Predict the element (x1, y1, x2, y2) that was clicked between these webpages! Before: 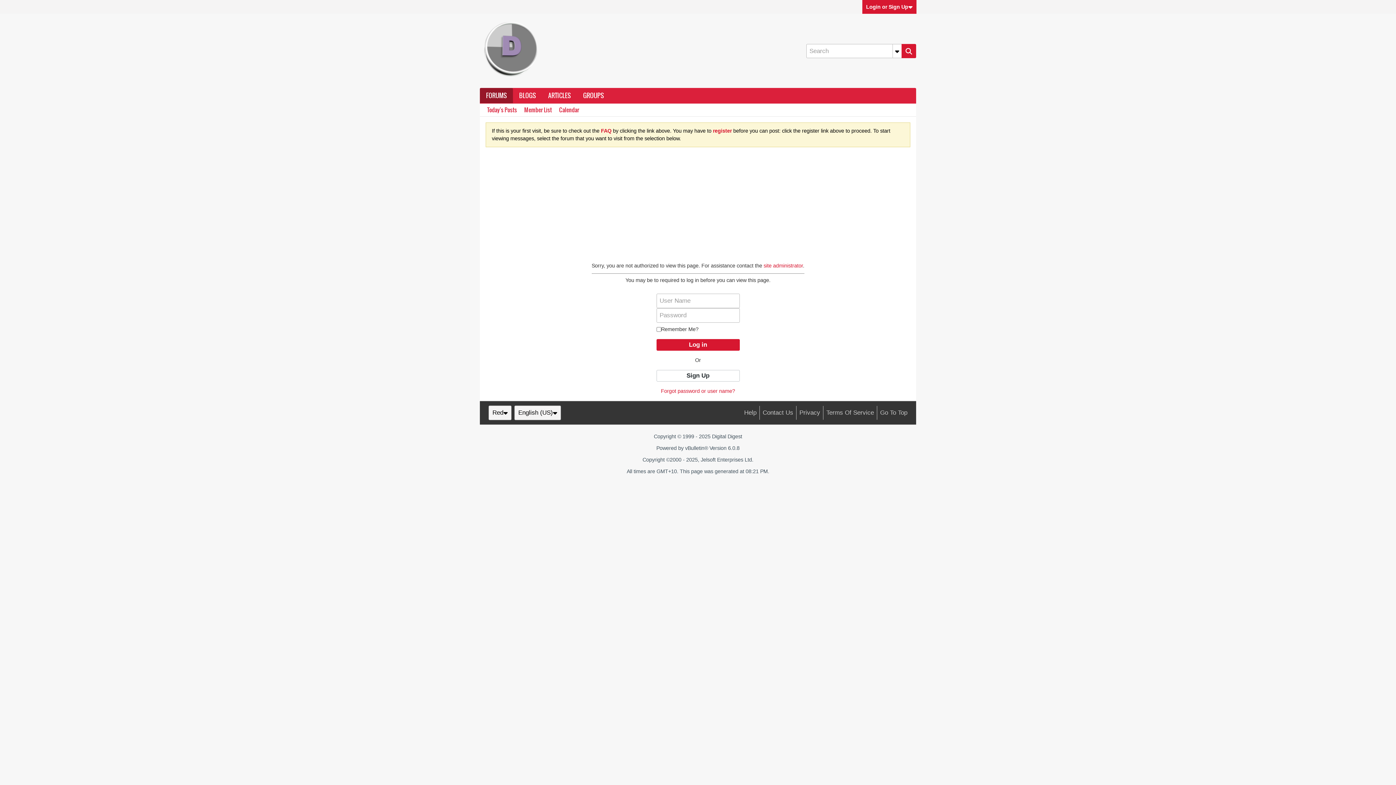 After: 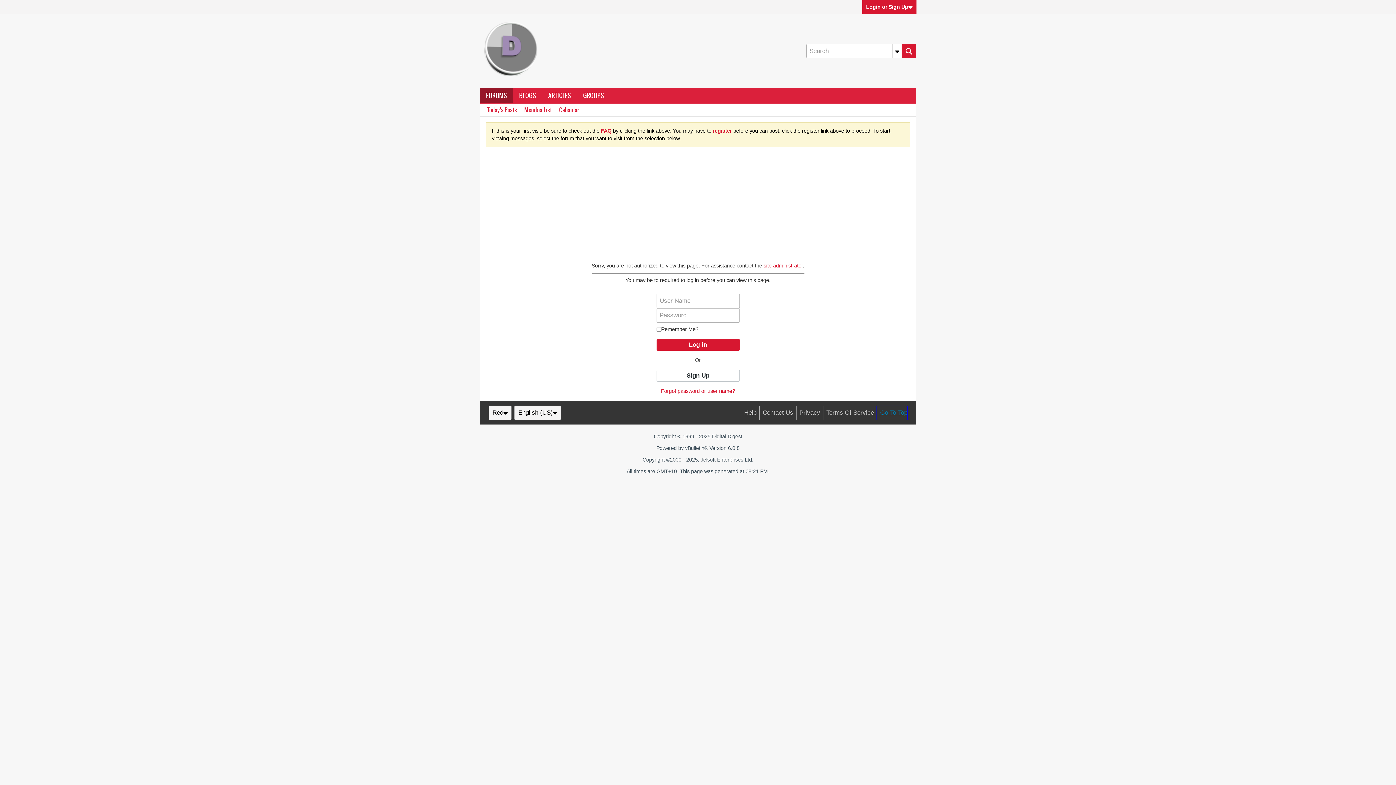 Action: label: Go To Top bbox: (877, 406, 907, 419)